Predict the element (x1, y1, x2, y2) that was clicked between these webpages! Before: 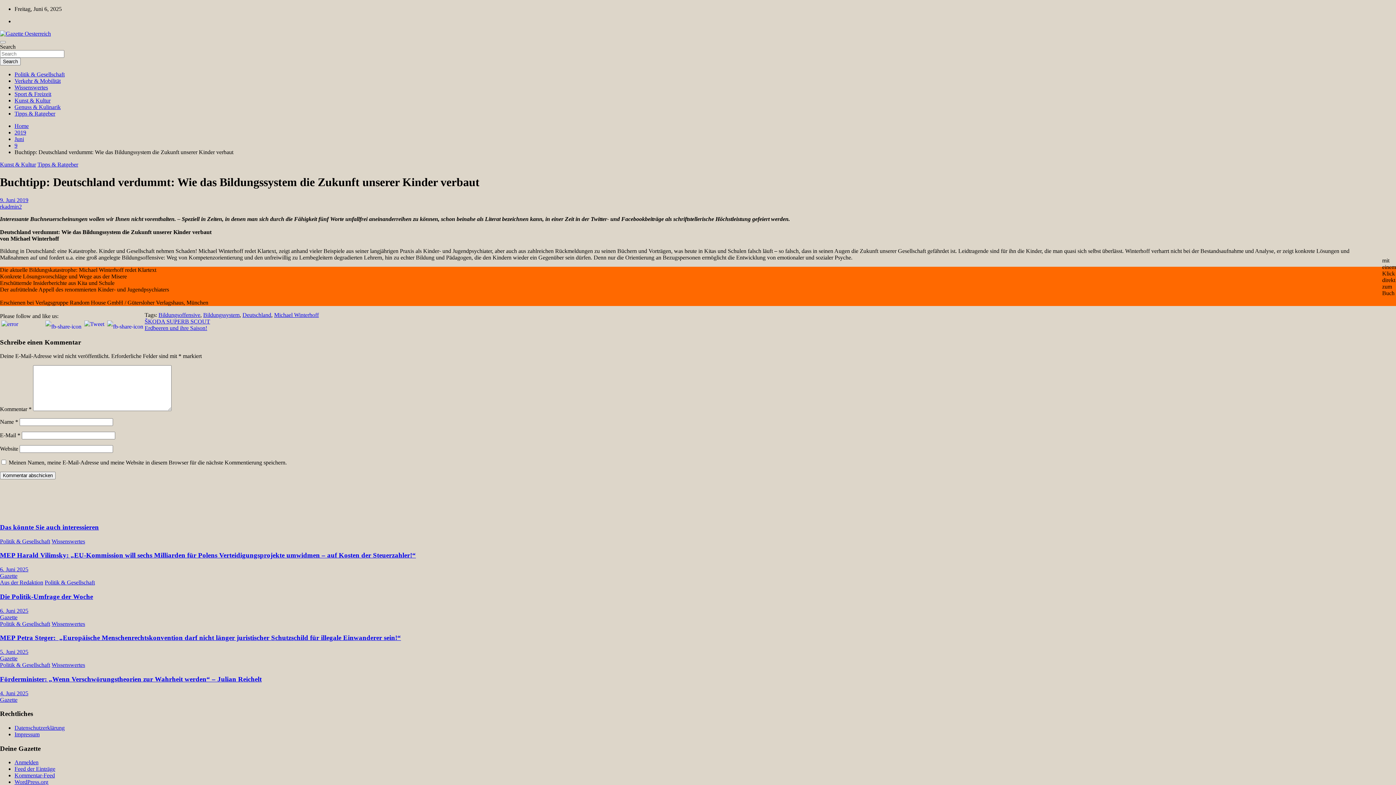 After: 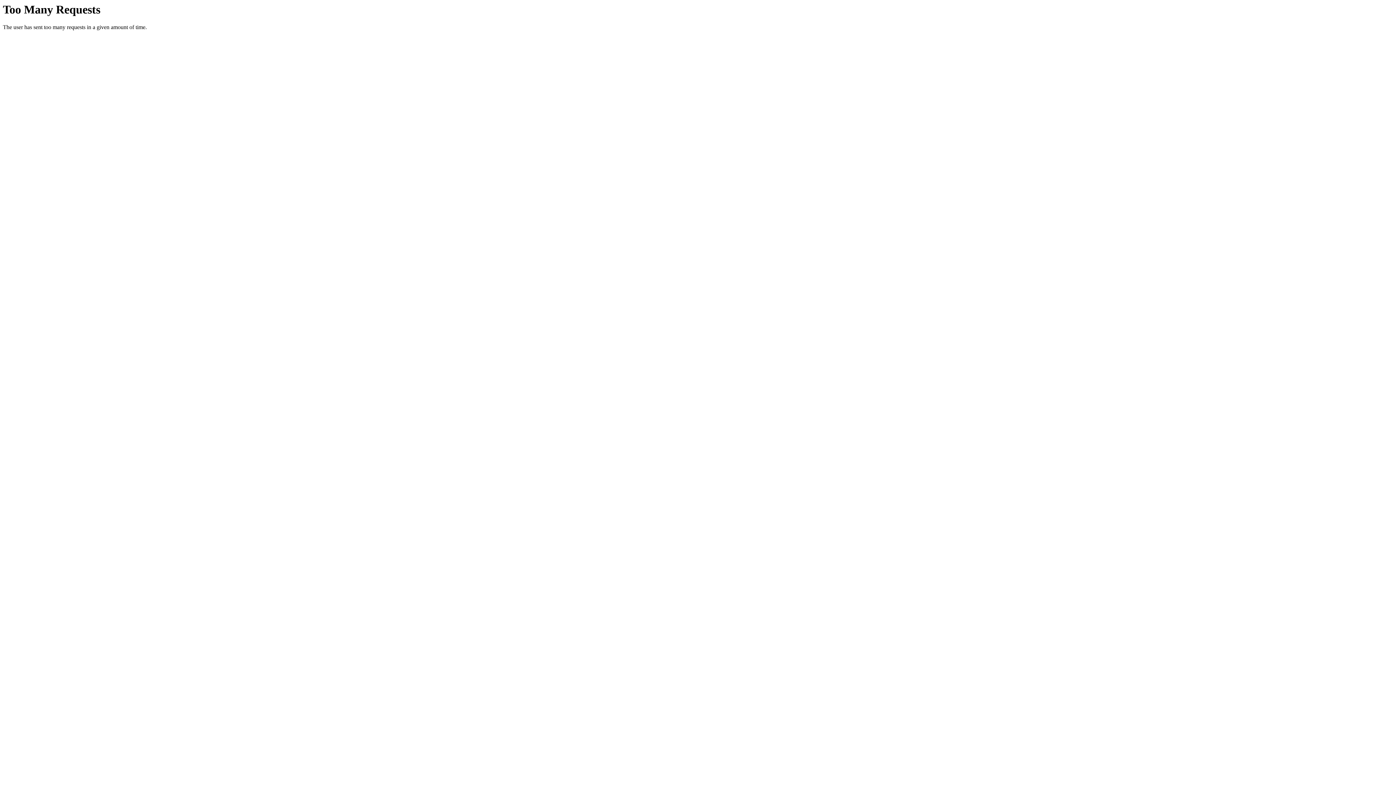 Action: bbox: (0, 662, 50, 668) label: Politik & Gesellschaft